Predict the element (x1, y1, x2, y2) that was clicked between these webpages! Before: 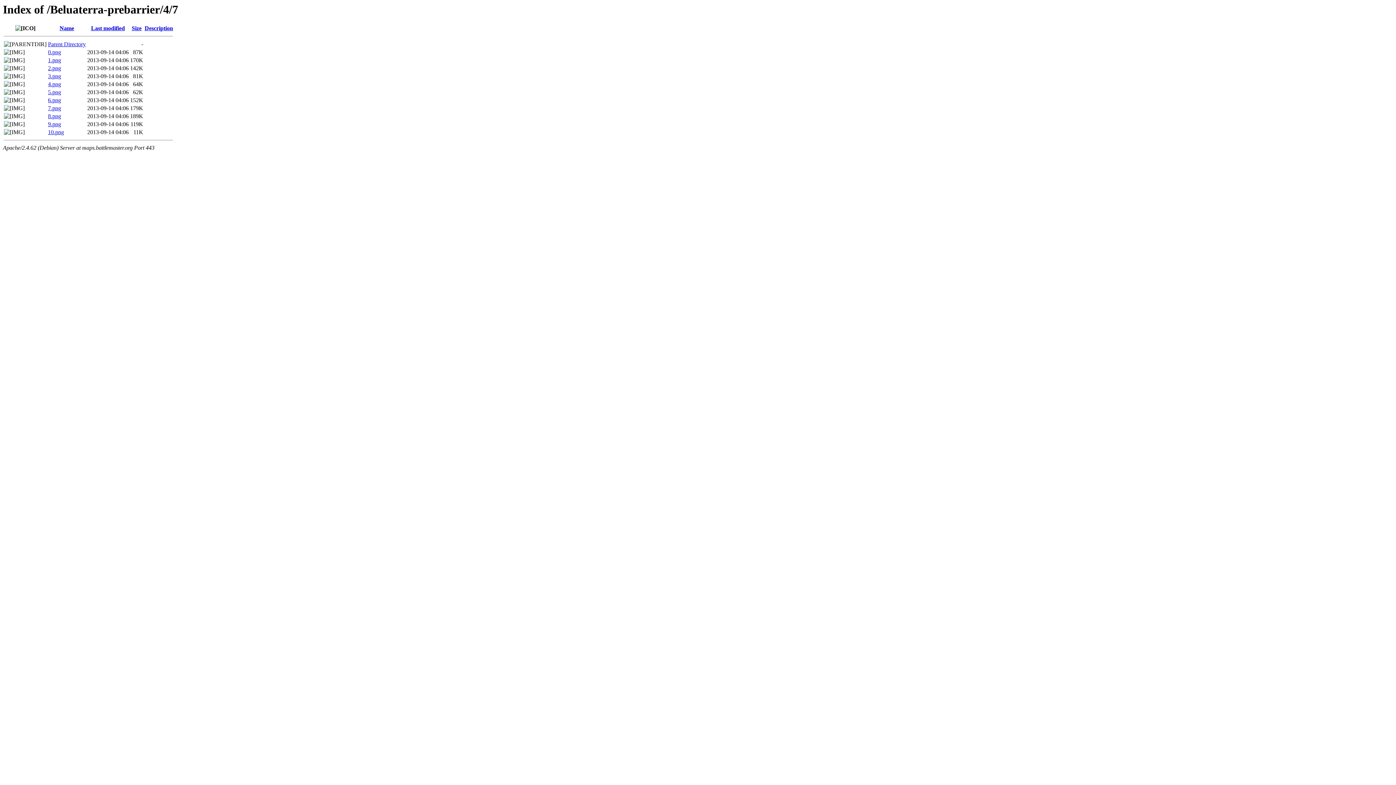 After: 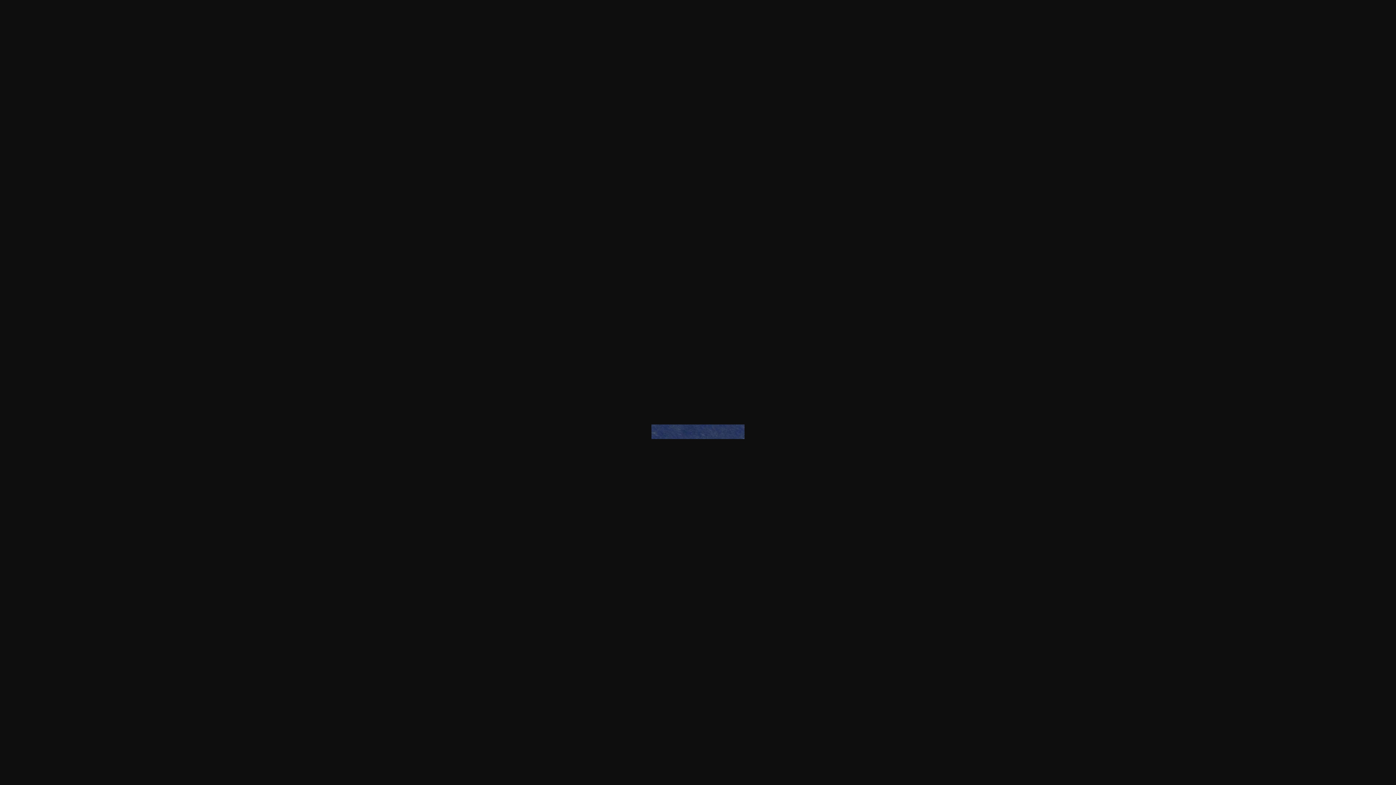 Action: bbox: (48, 129, 64, 135) label: 10.png